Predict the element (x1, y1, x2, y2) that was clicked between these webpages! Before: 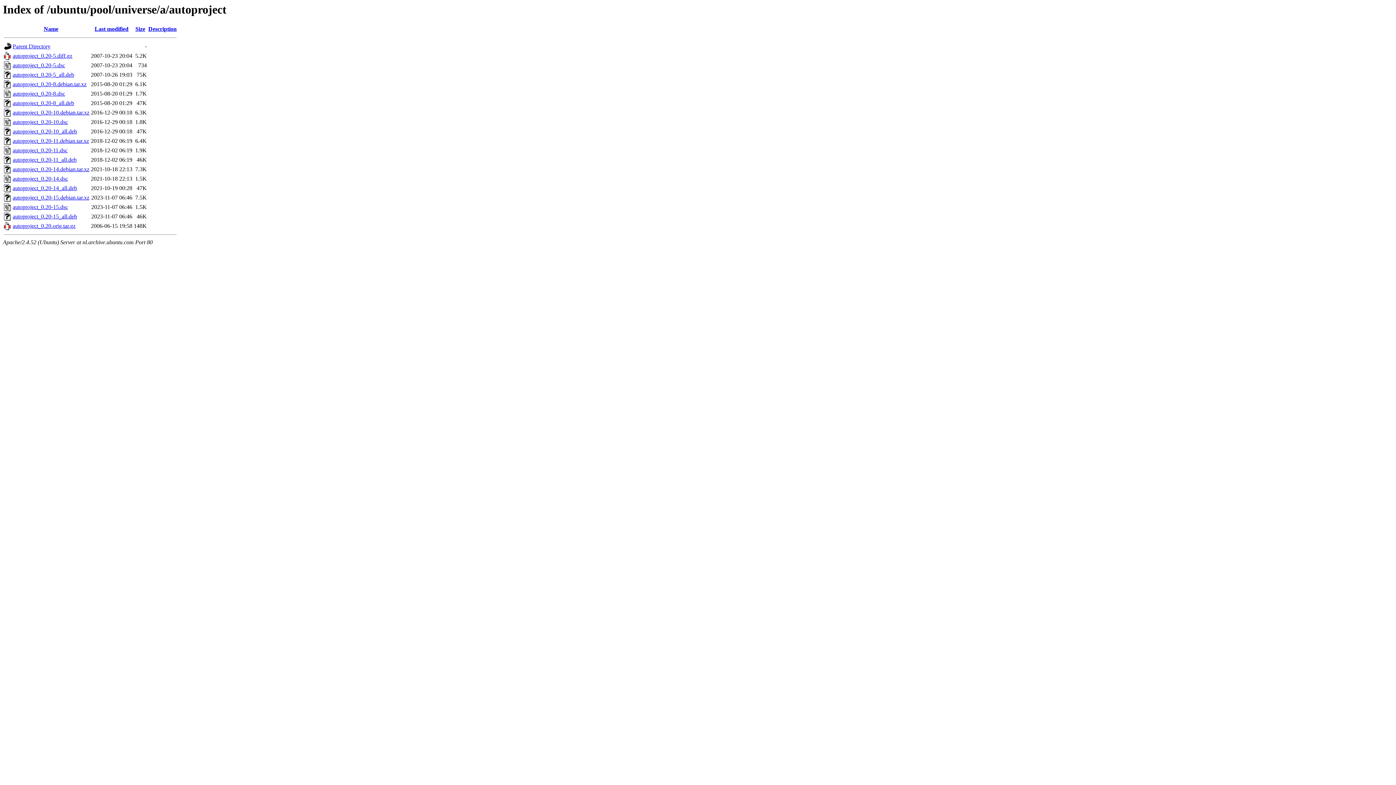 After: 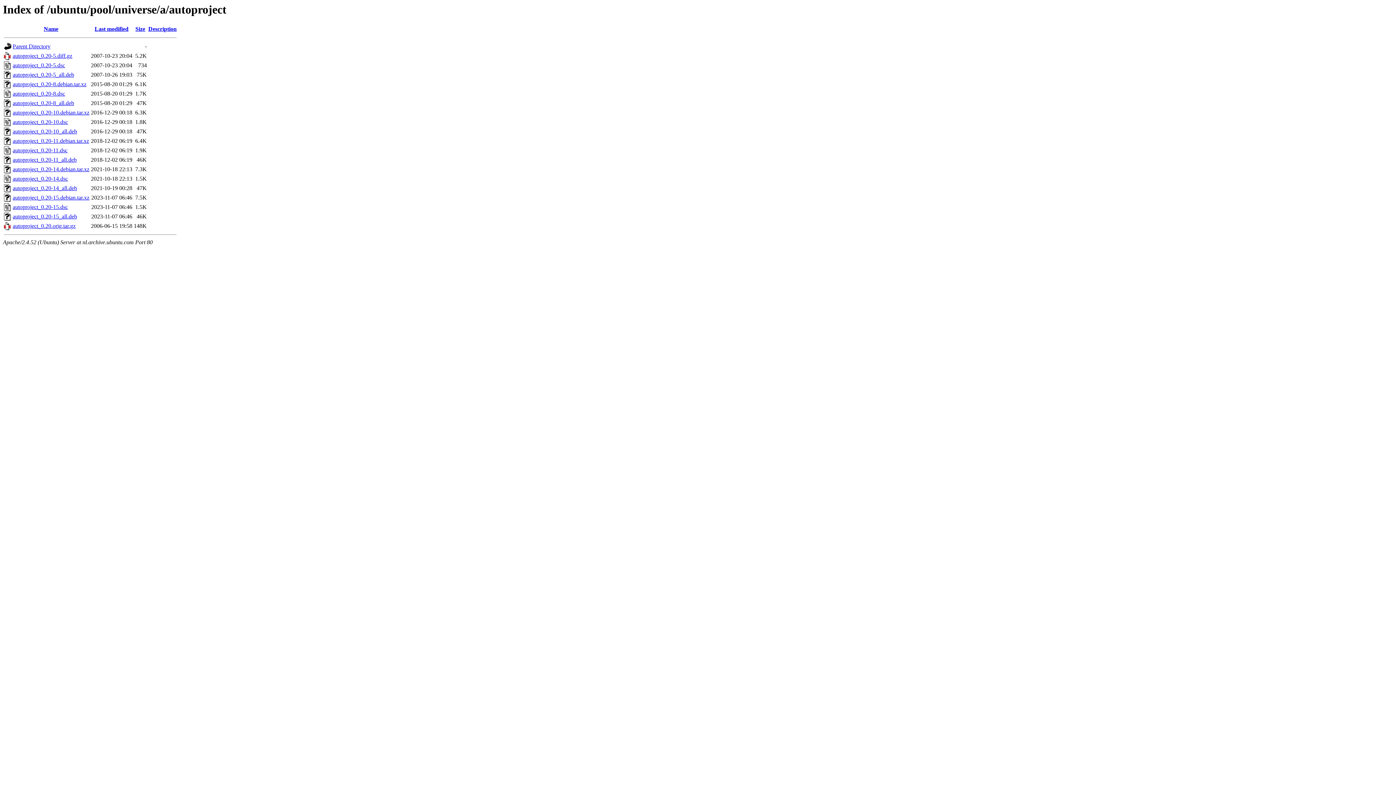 Action: bbox: (12, 166, 89, 172) label: autoproject_0.20-14.debian.tar.xz